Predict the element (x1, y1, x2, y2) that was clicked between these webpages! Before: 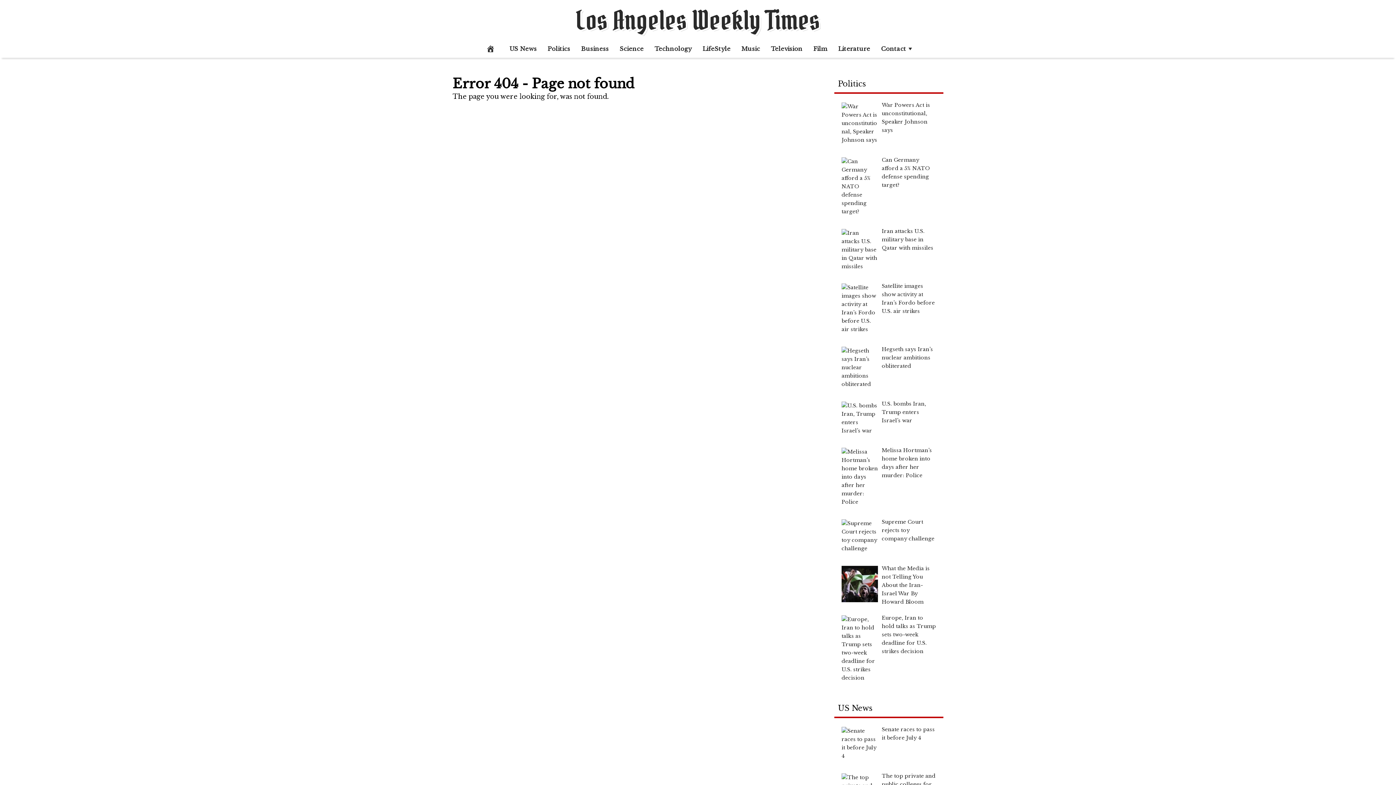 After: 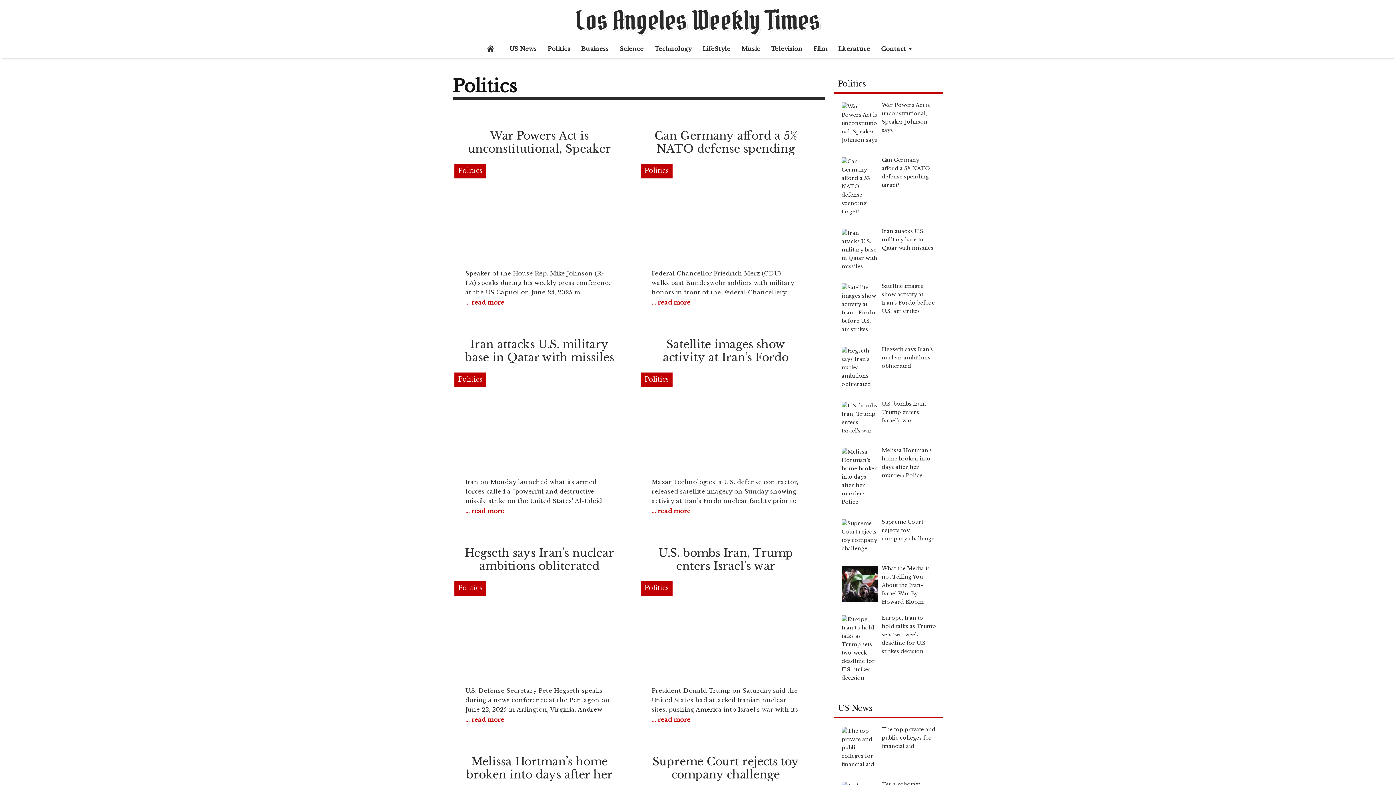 Action: label: Politics bbox: (542, 39, 575, 57)